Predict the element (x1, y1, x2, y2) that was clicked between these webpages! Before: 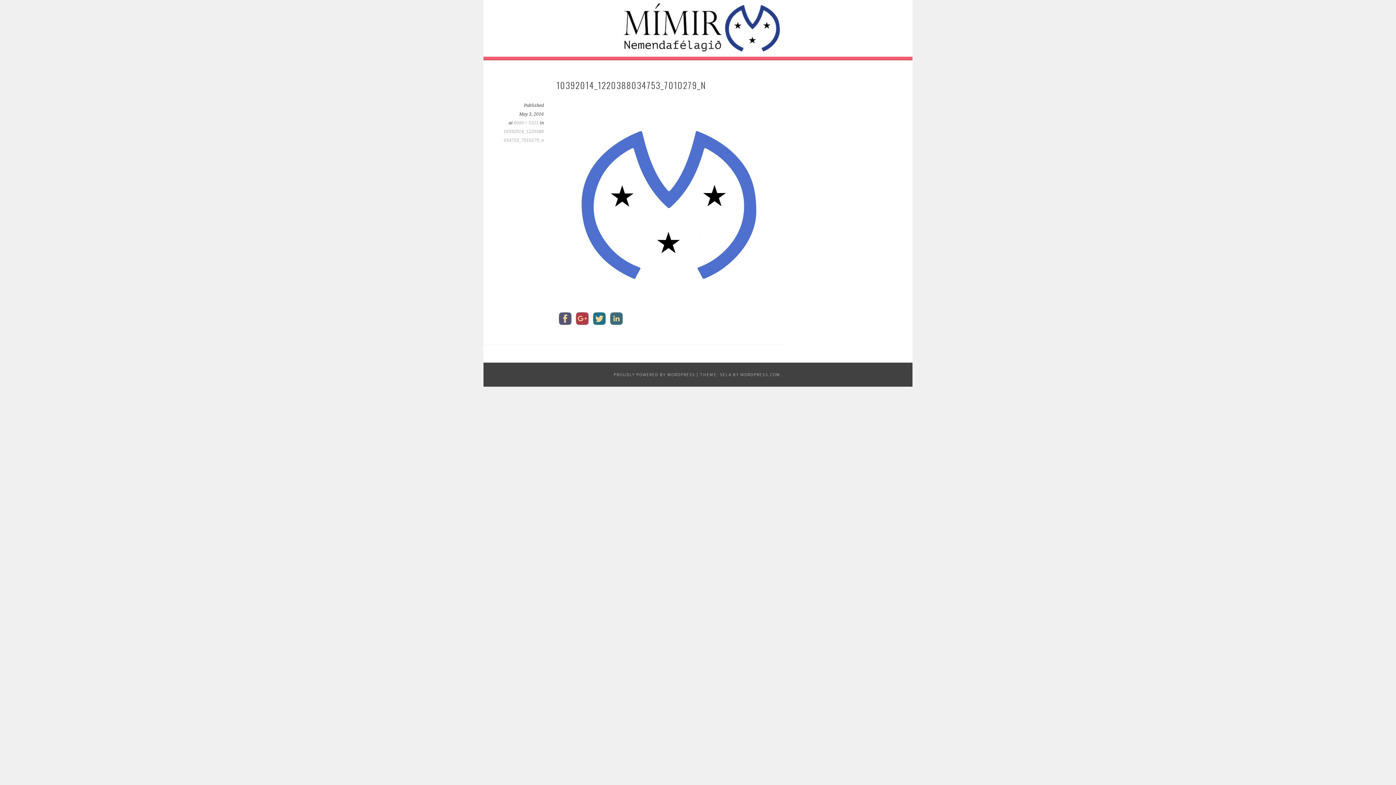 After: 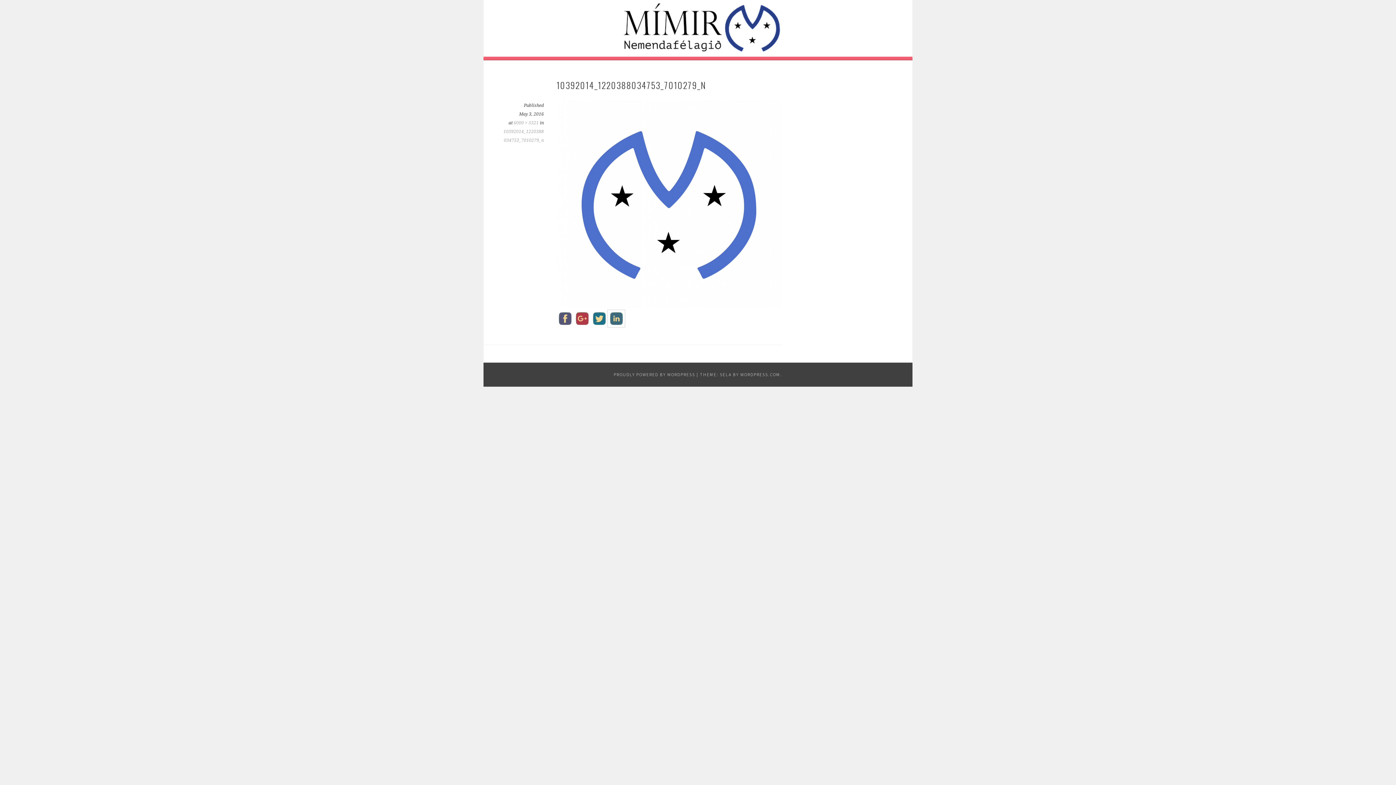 Action: bbox: (608, 313, 625, 322)